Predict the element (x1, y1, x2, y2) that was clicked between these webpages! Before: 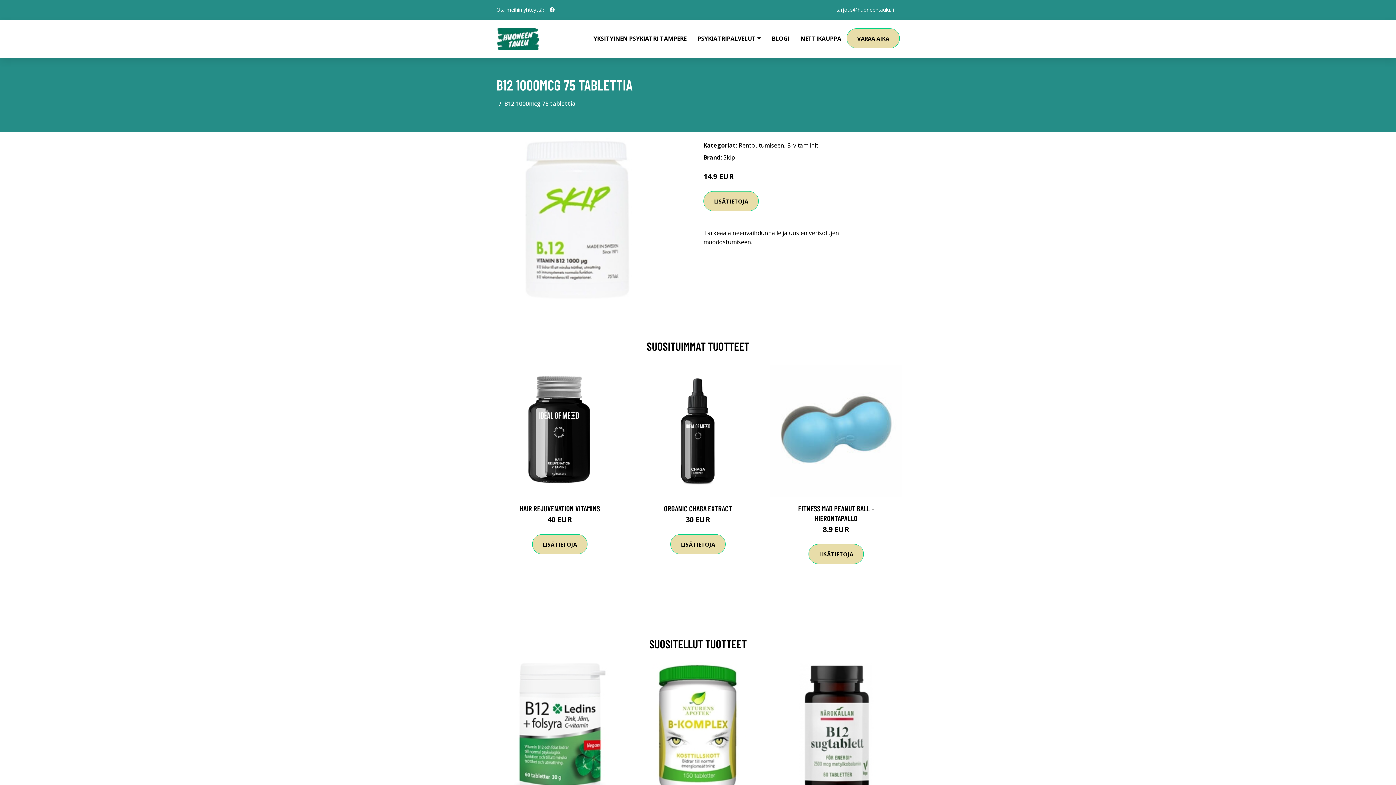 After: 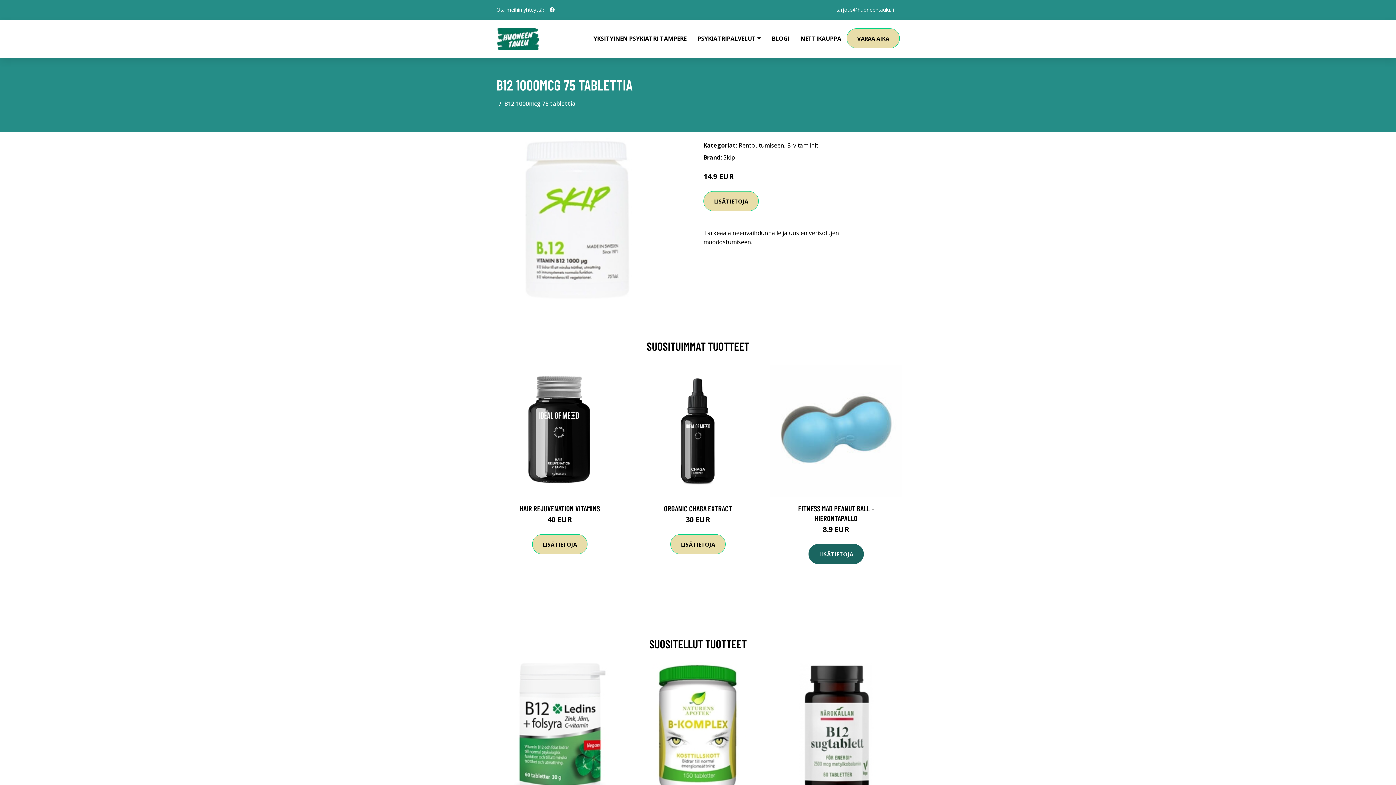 Action: label: LISÄTIETOJA bbox: (808, 544, 864, 564)